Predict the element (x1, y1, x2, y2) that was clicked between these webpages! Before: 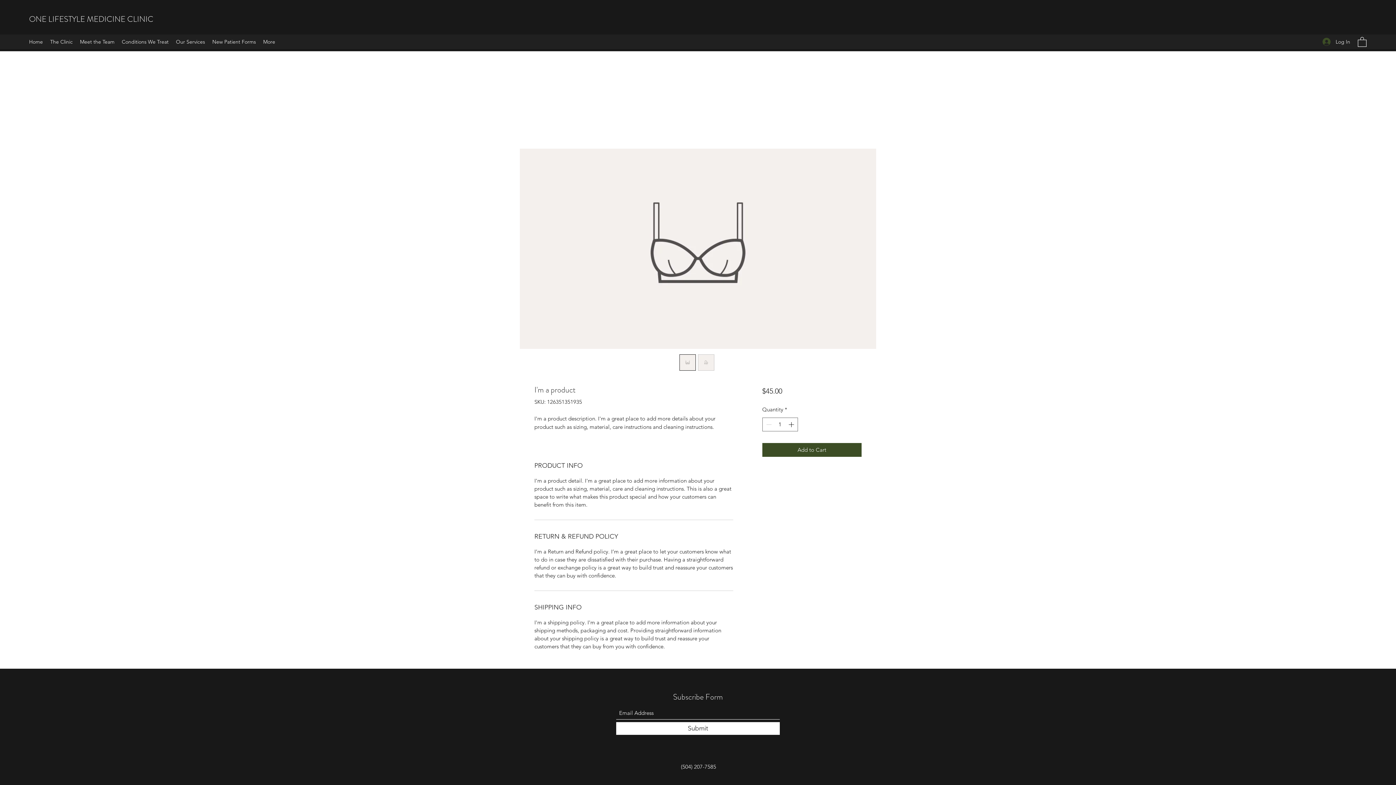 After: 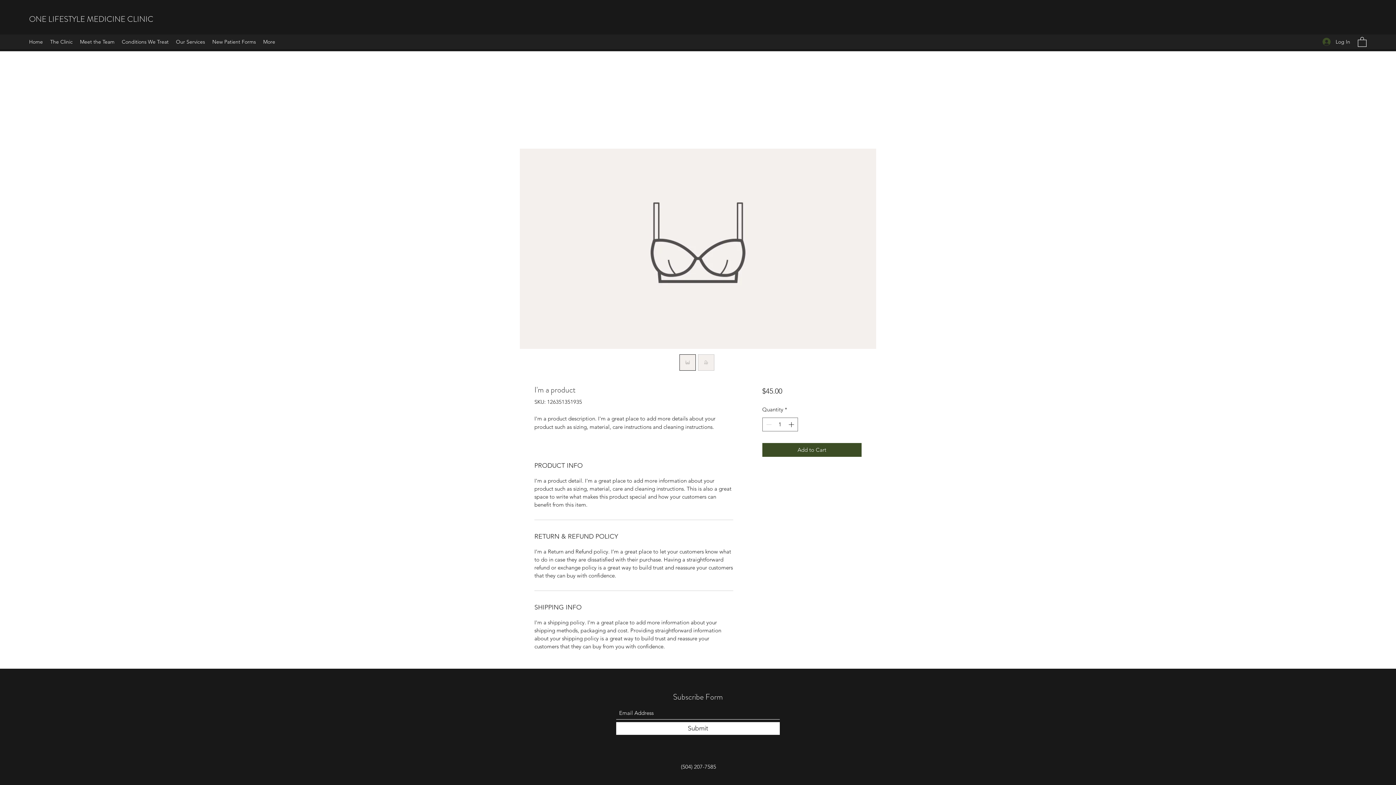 Action: bbox: (1358, 36, 1366, 46)